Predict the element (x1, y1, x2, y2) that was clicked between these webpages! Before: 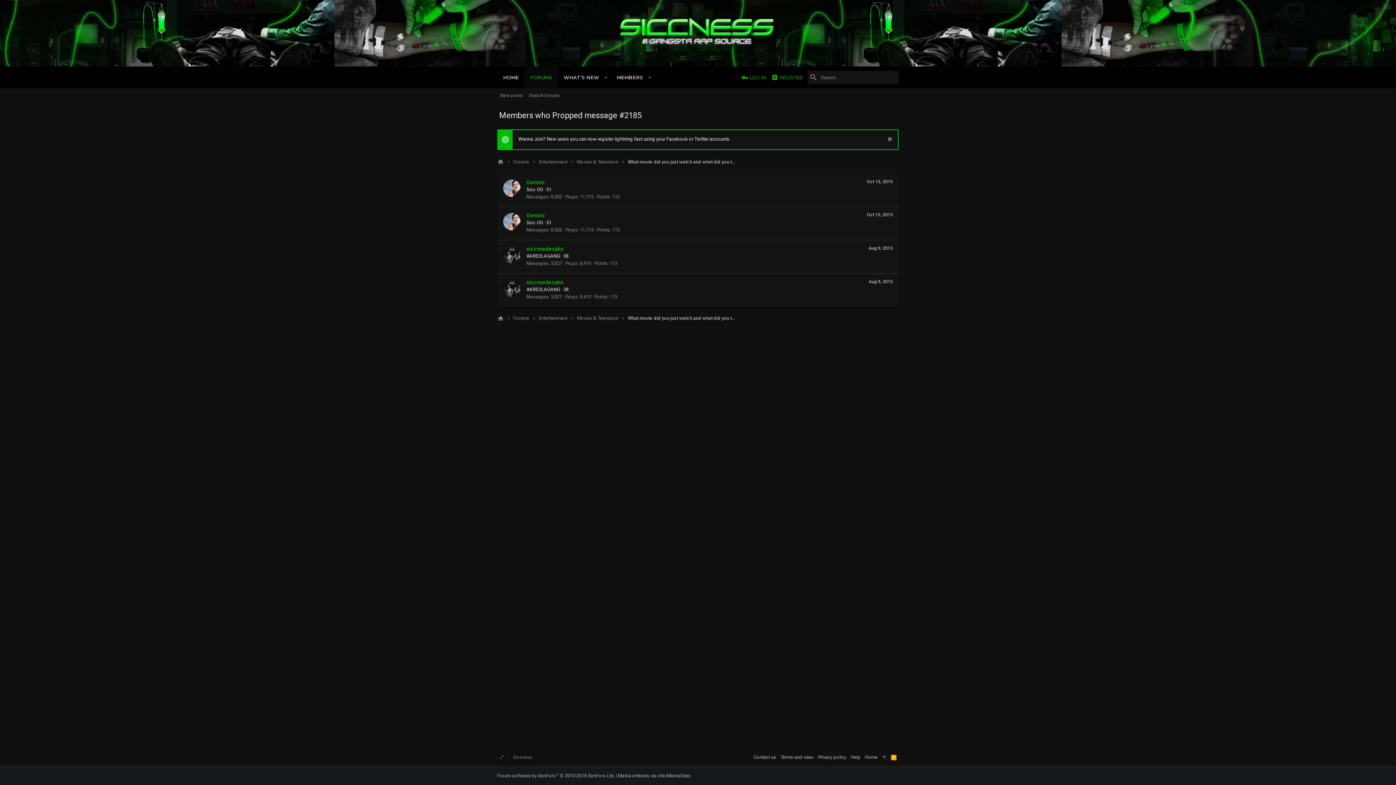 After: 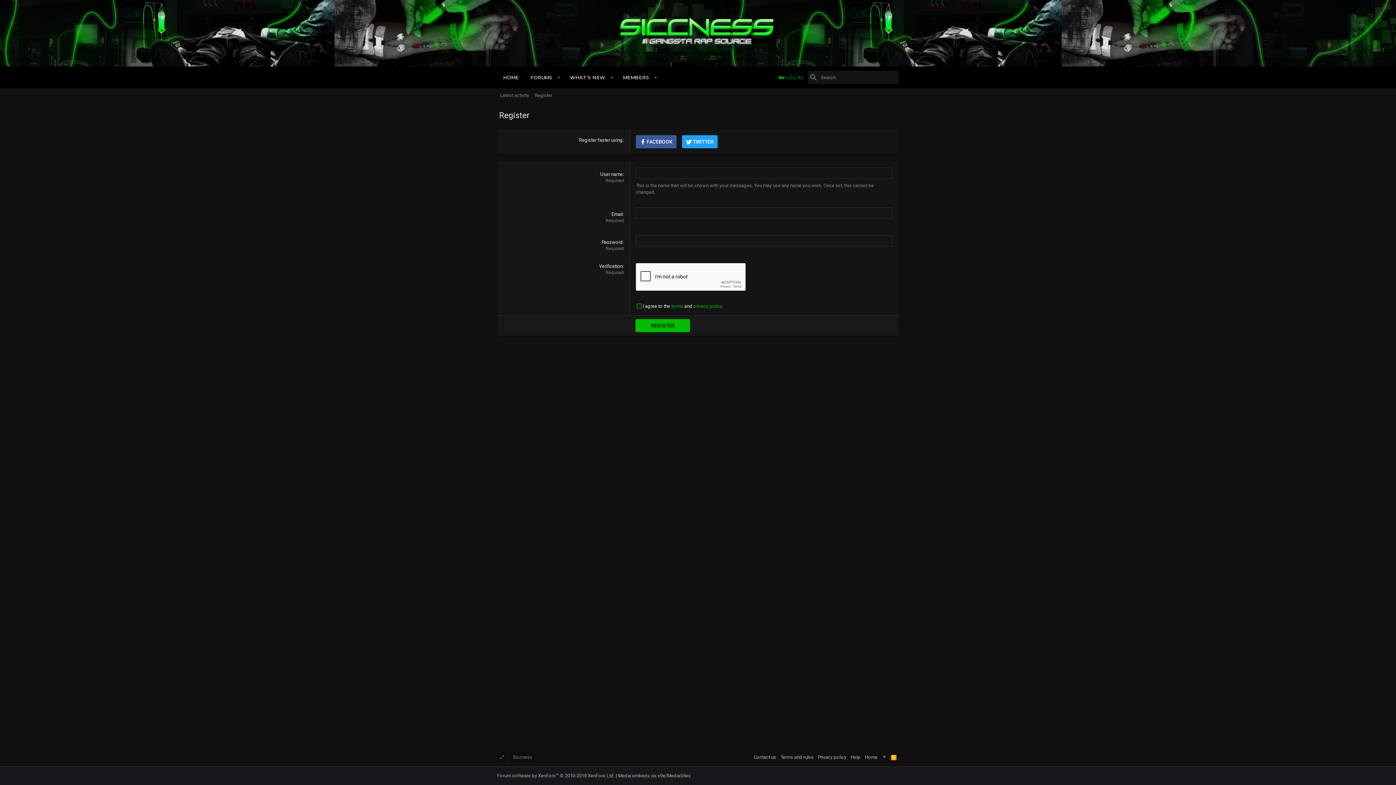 Action: label: REGISTER bbox: (768, 71, 805, 83)